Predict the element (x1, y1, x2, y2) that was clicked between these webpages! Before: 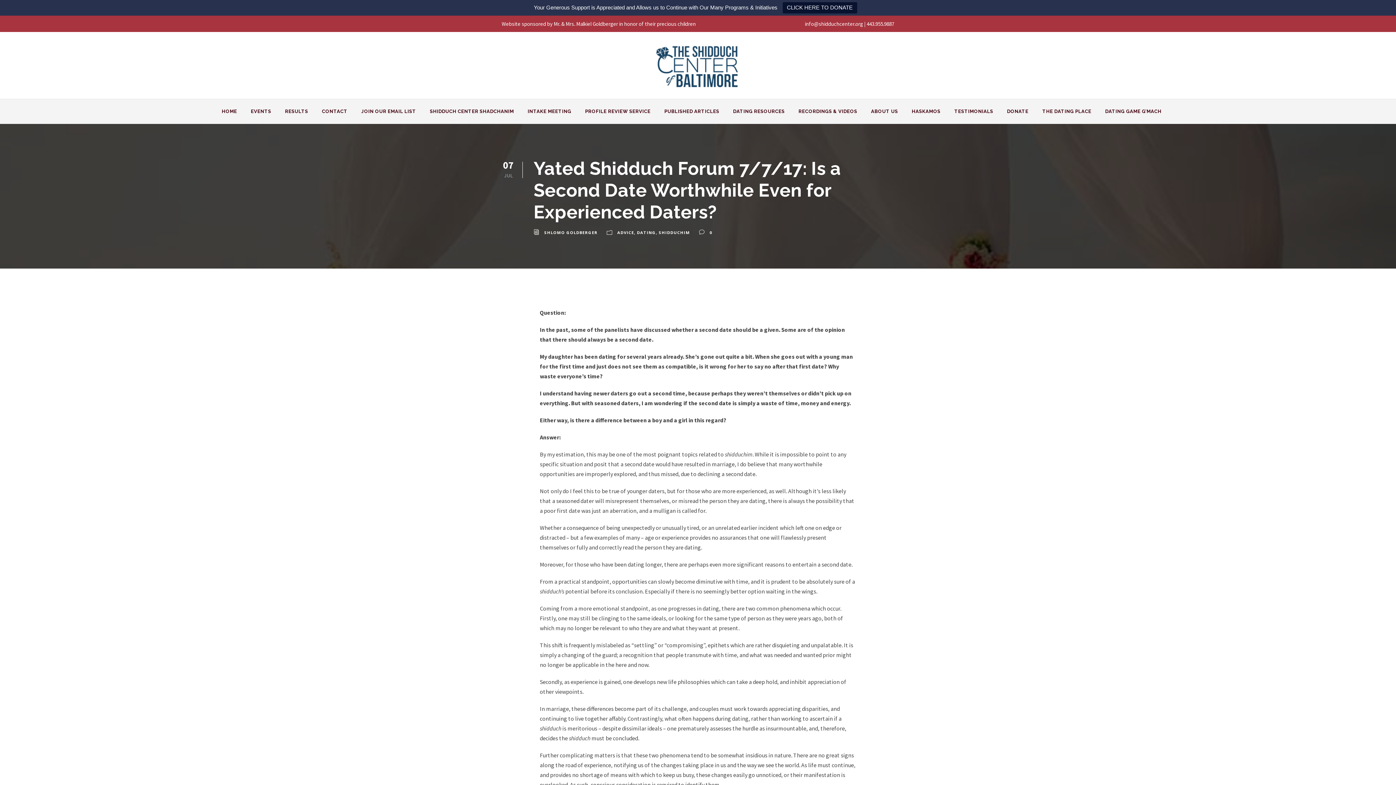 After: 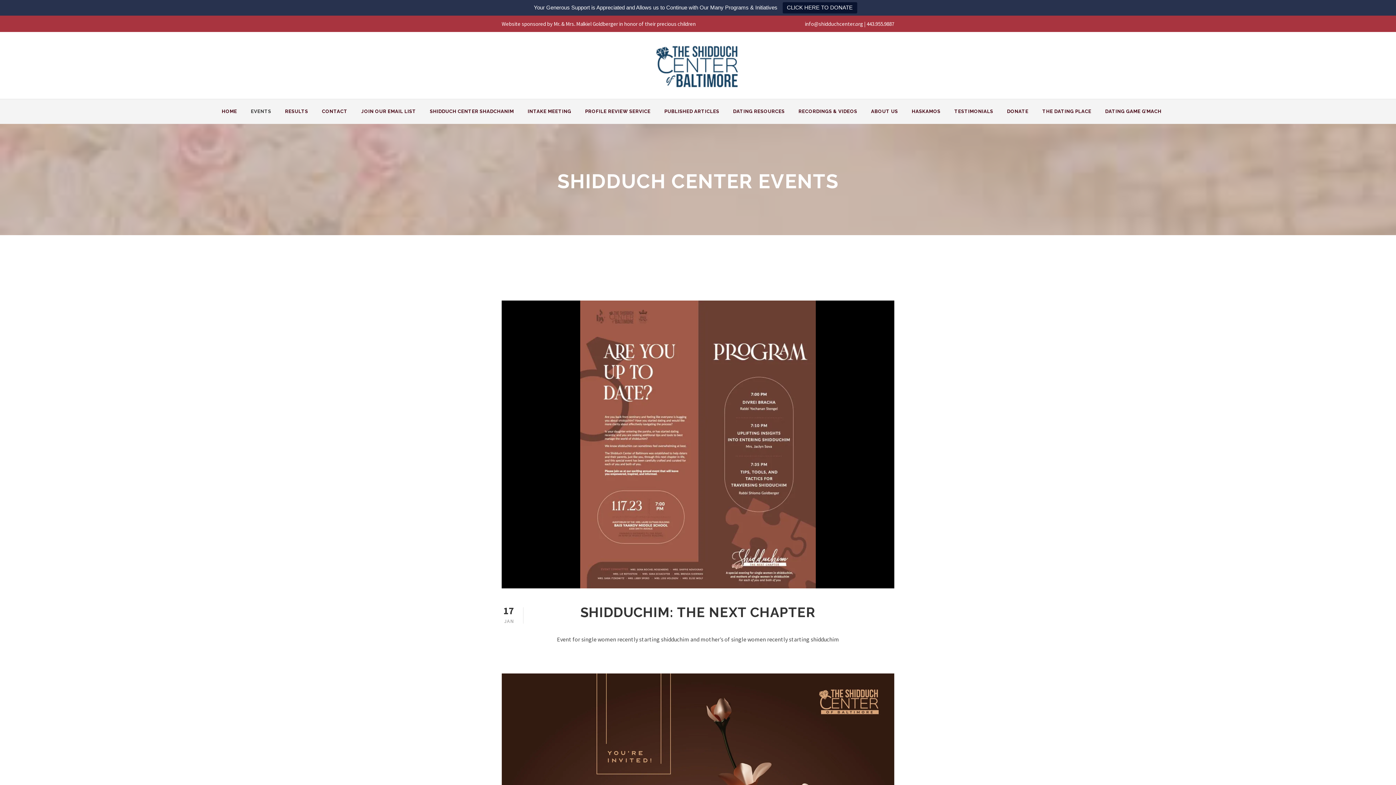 Action: bbox: (250, 107, 271, 123) label: EVENTS